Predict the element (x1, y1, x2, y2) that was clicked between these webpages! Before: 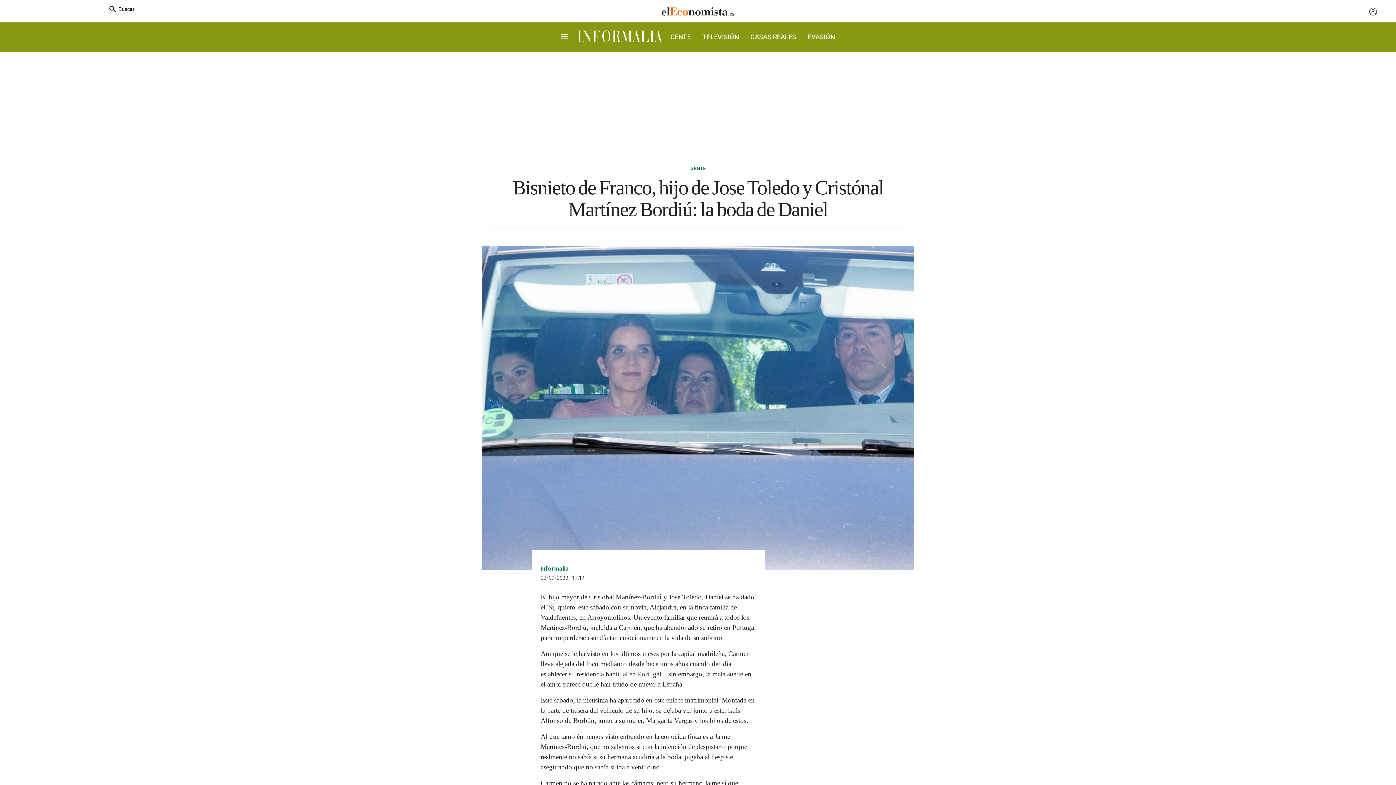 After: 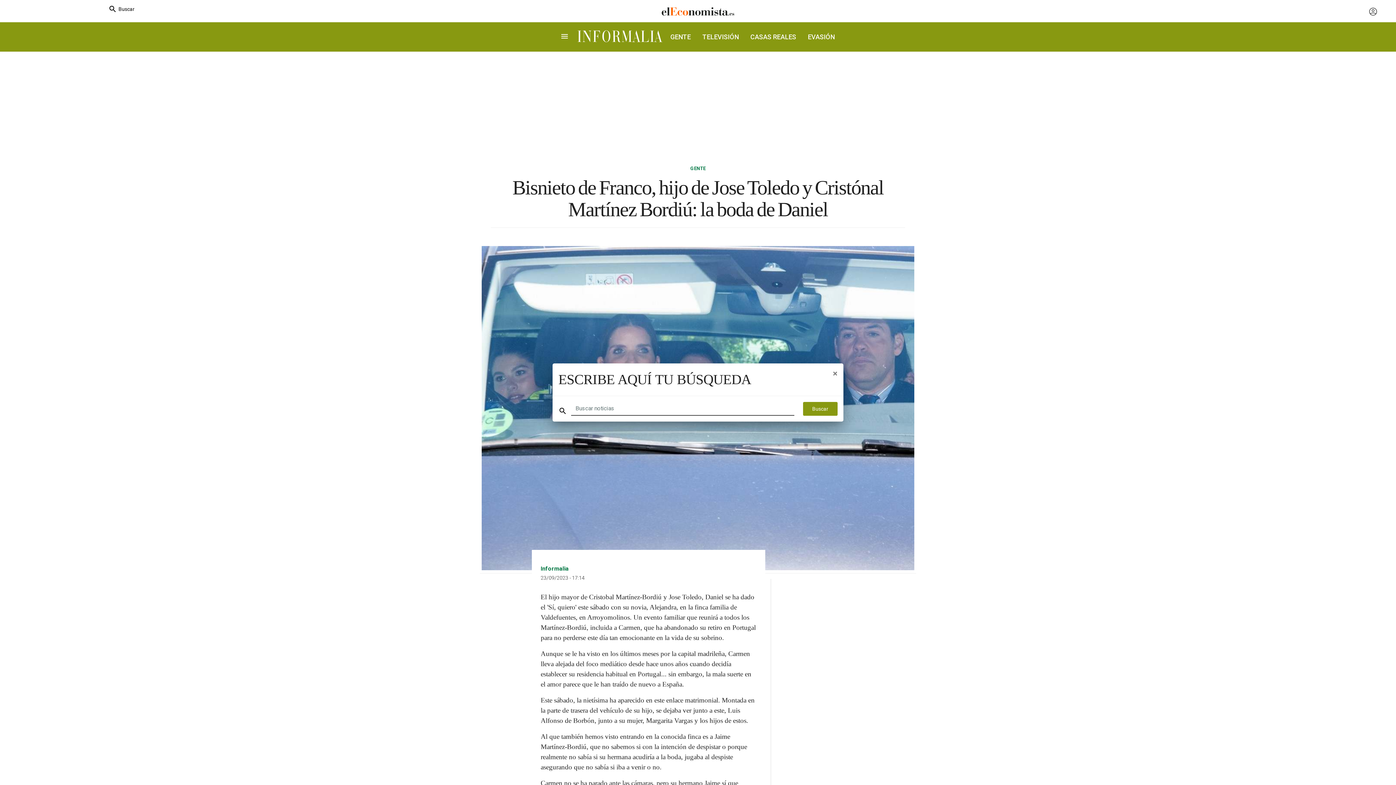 Action: bbox: (108, 4, 134, 13) label: Buscar